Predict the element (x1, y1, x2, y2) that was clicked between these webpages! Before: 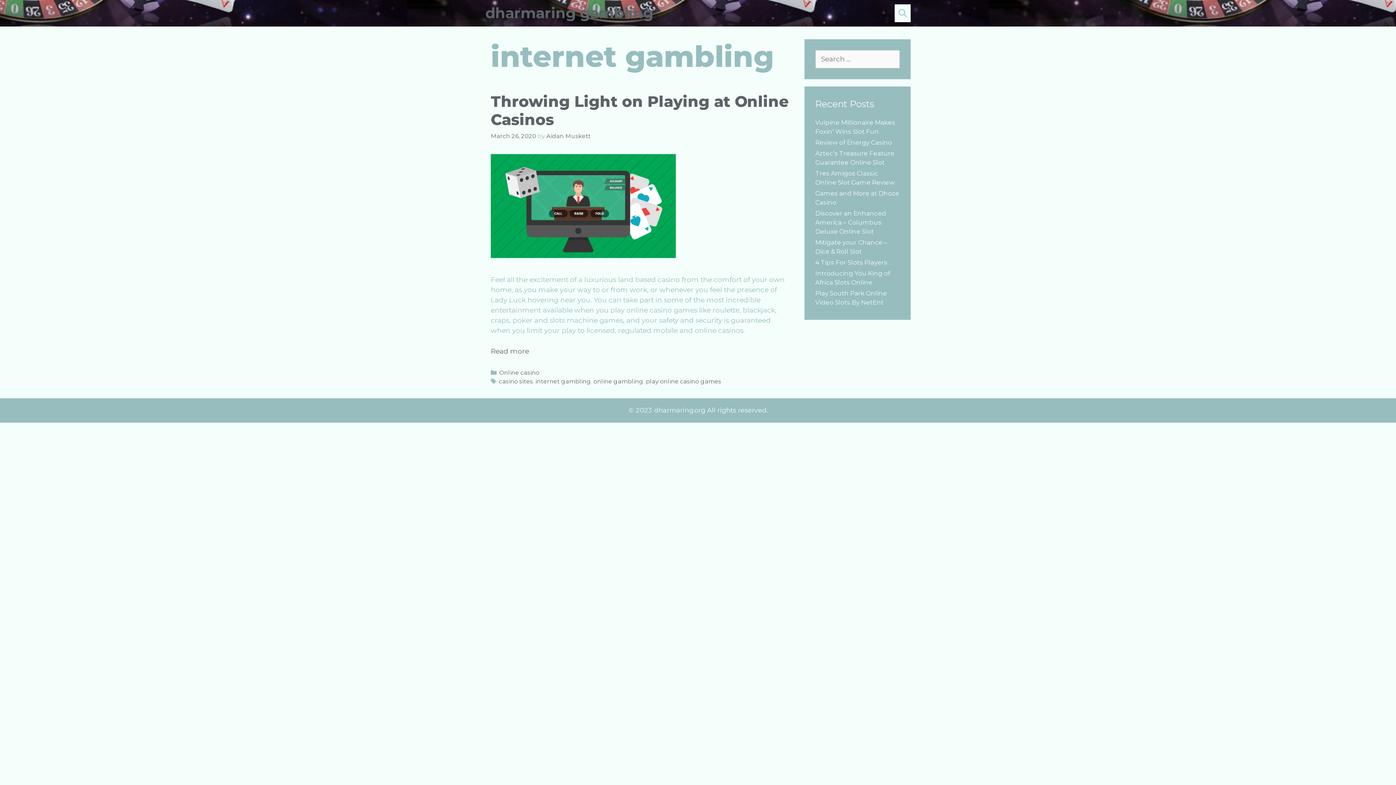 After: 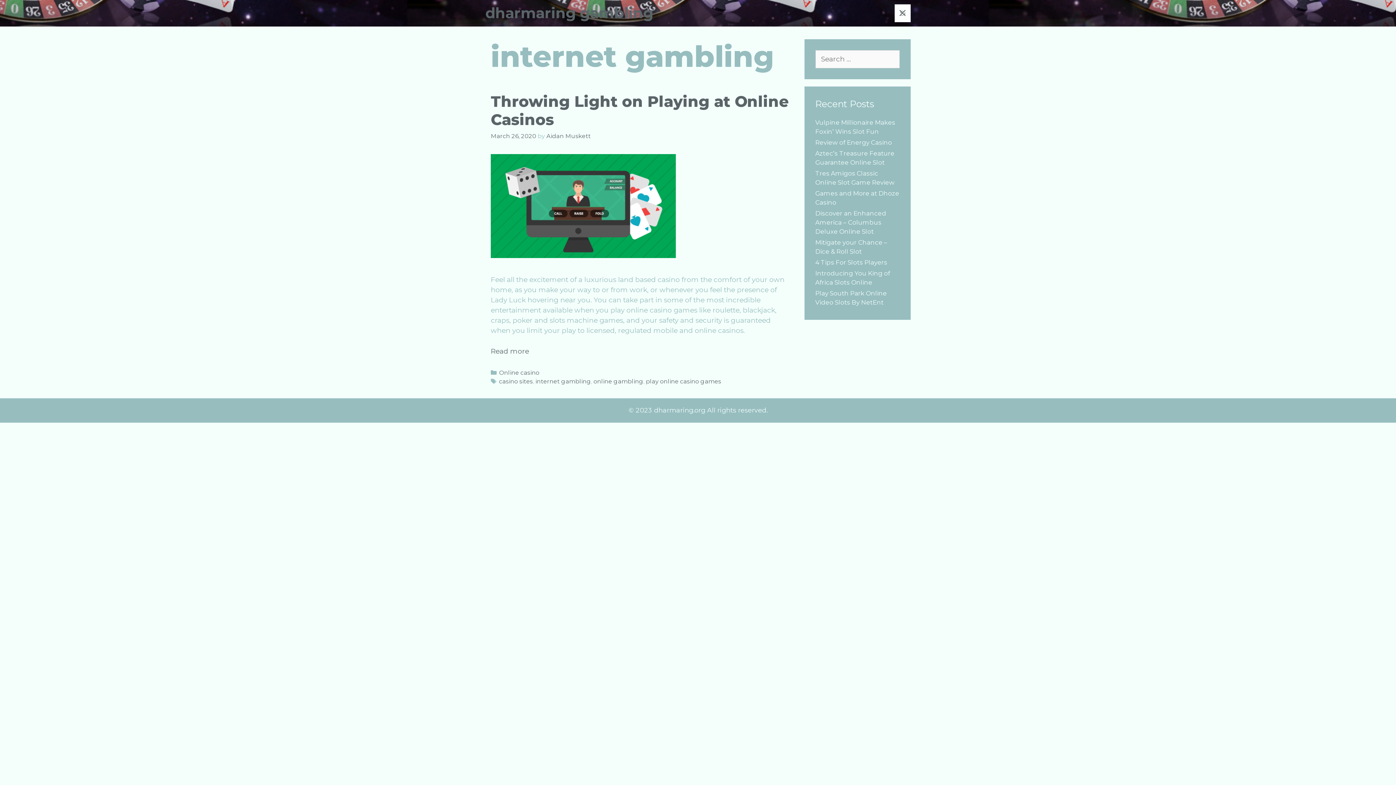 Action: label: search bbox: (894, 4, 910, 22)